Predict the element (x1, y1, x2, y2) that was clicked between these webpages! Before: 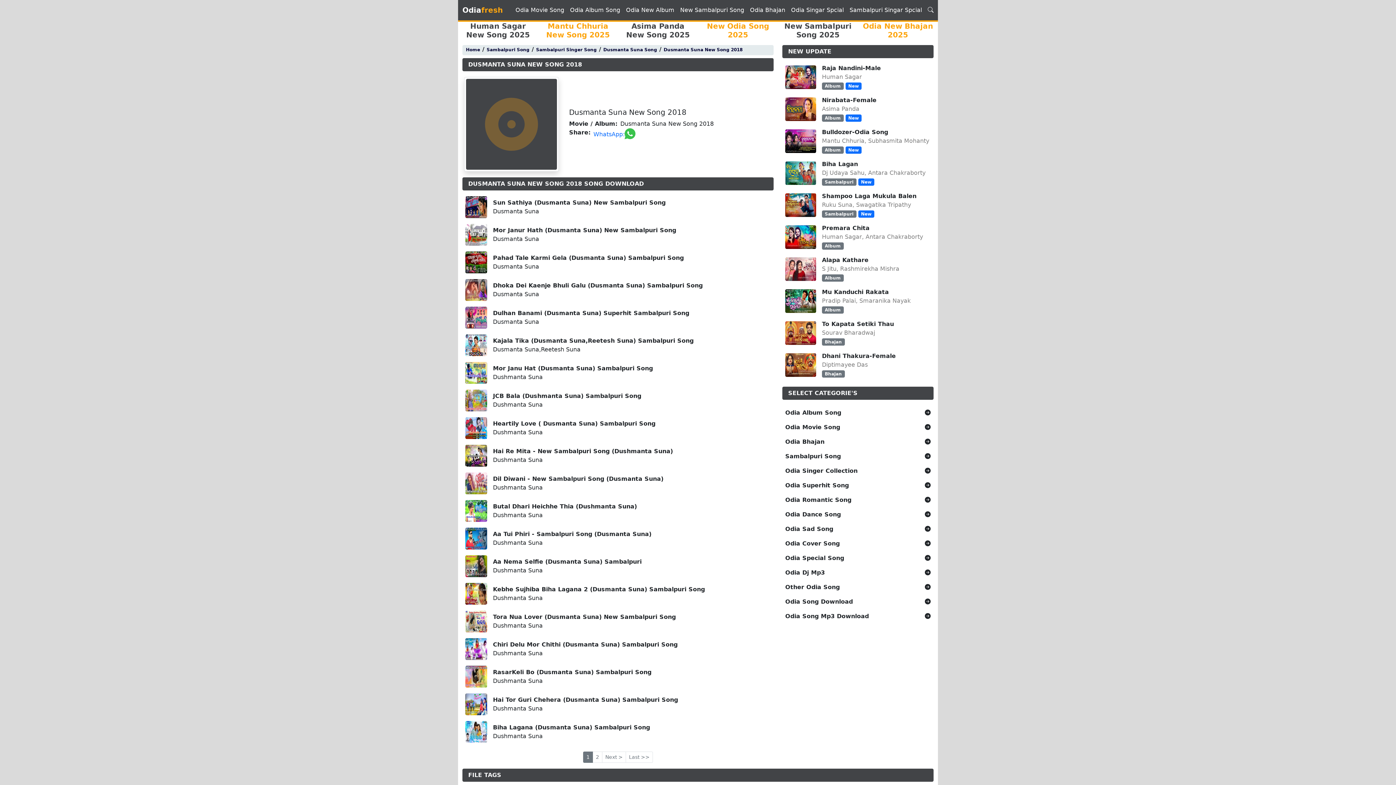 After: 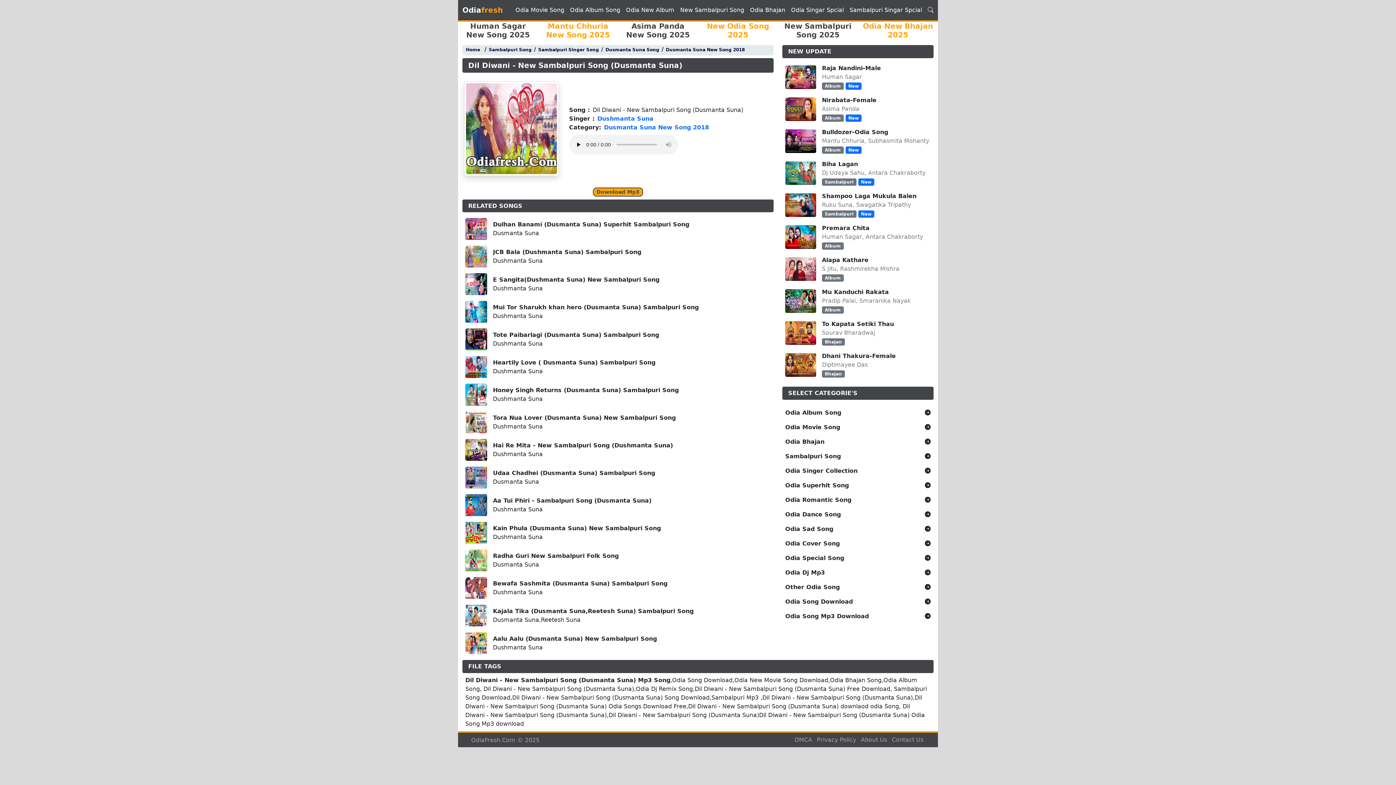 Action: label: Dil Diwani - New Sambalpuri Song (Dusmanta Suna)

Dushmanta Suna bbox: (462, 469, 773, 497)